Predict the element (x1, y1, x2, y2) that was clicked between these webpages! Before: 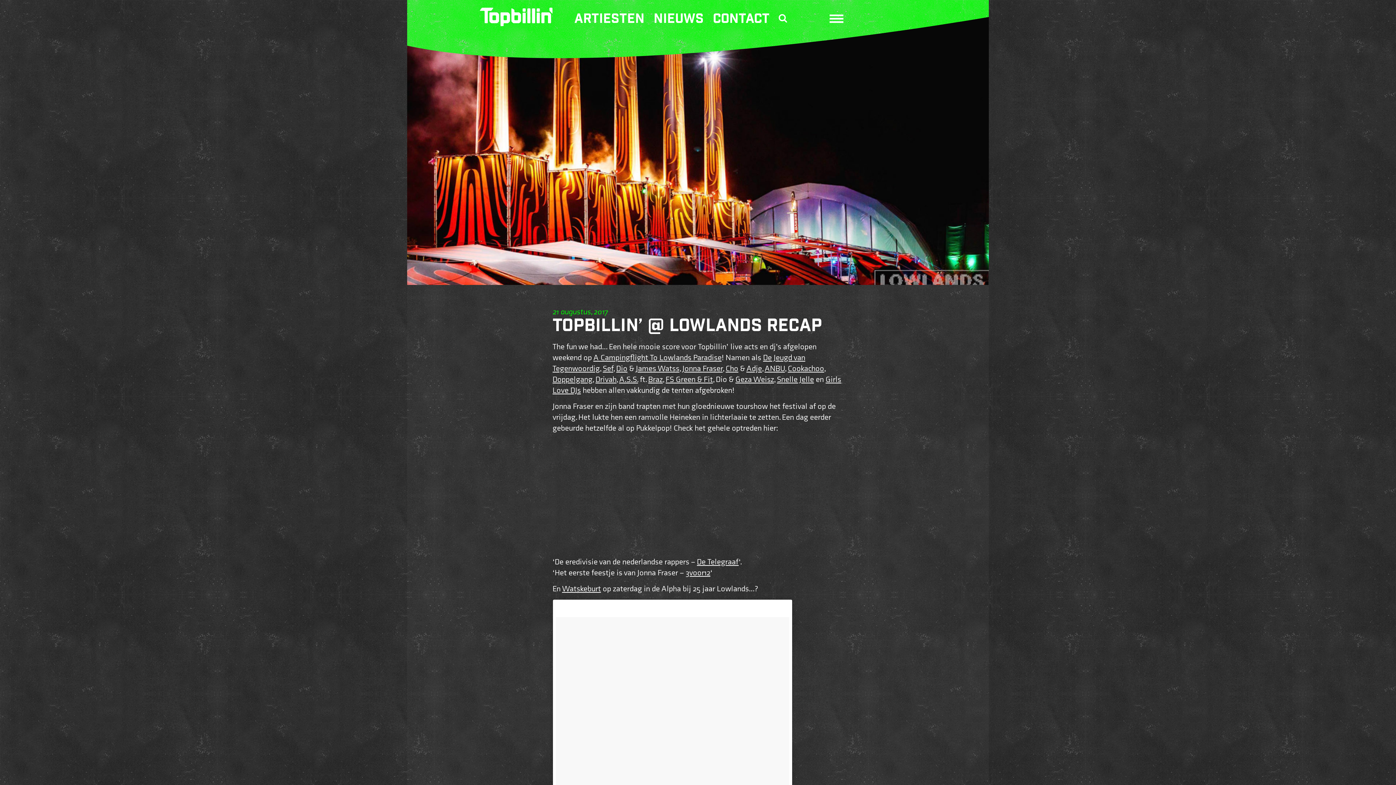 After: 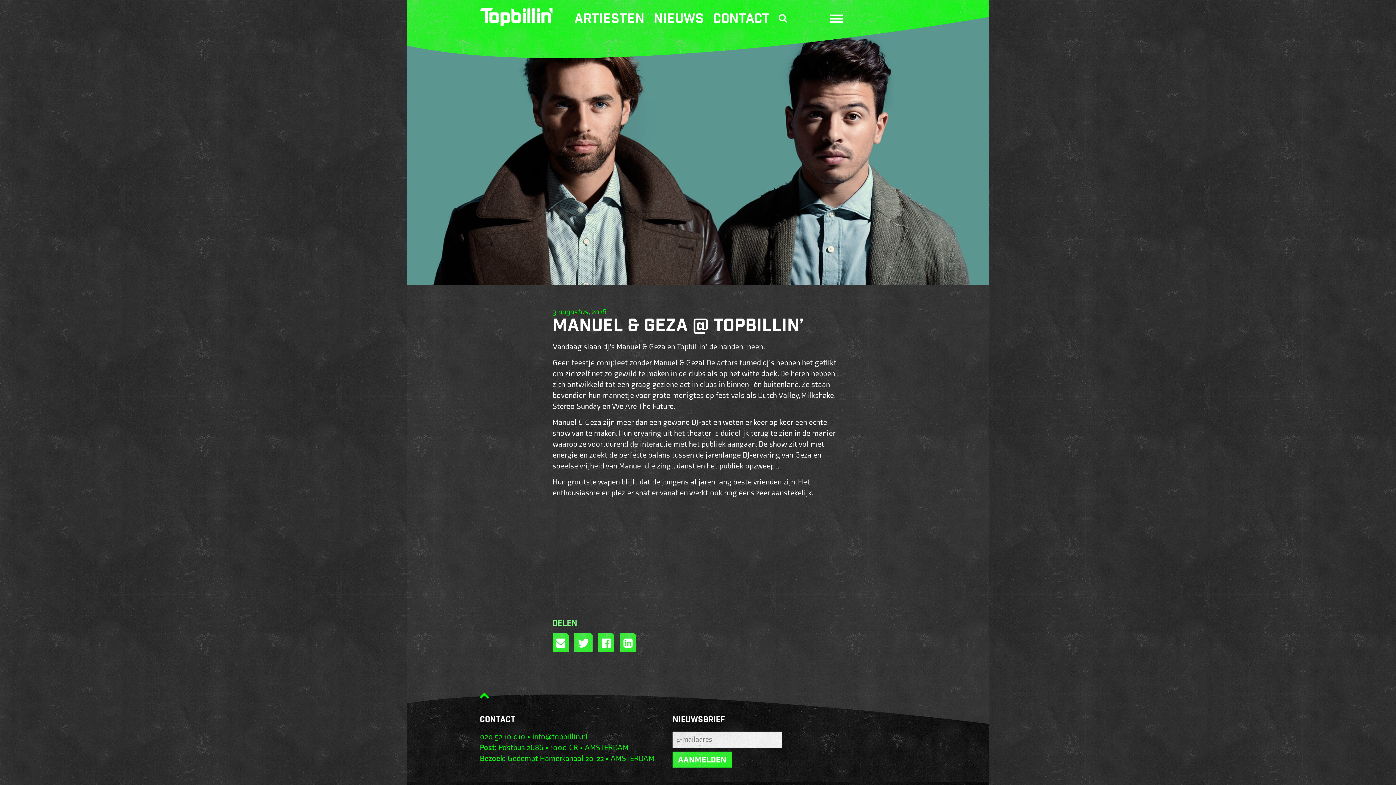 Action: bbox: (735, 374, 774, 384) label: Geza Weisz